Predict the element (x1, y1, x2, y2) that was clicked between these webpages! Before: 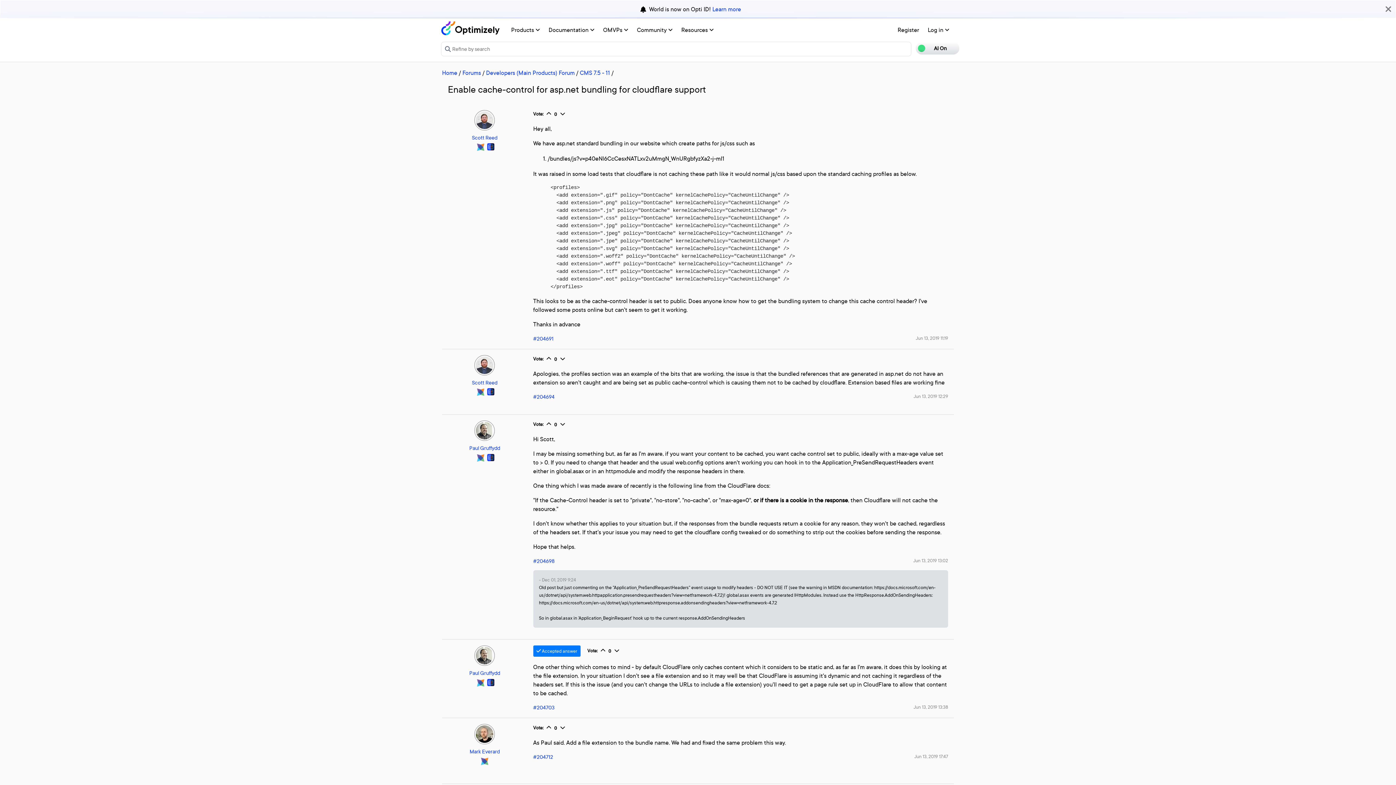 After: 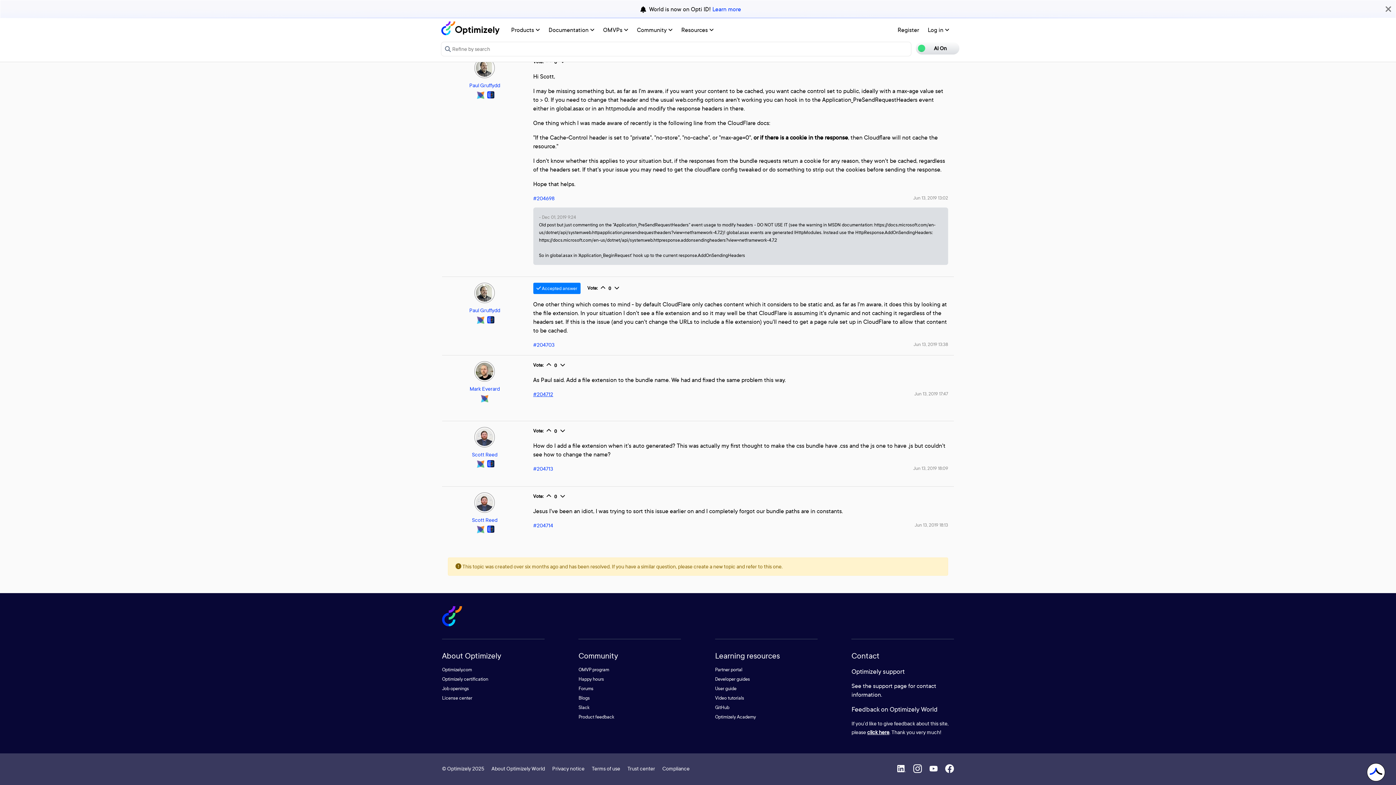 Action: bbox: (533, 393, 554, 400) label: #204694